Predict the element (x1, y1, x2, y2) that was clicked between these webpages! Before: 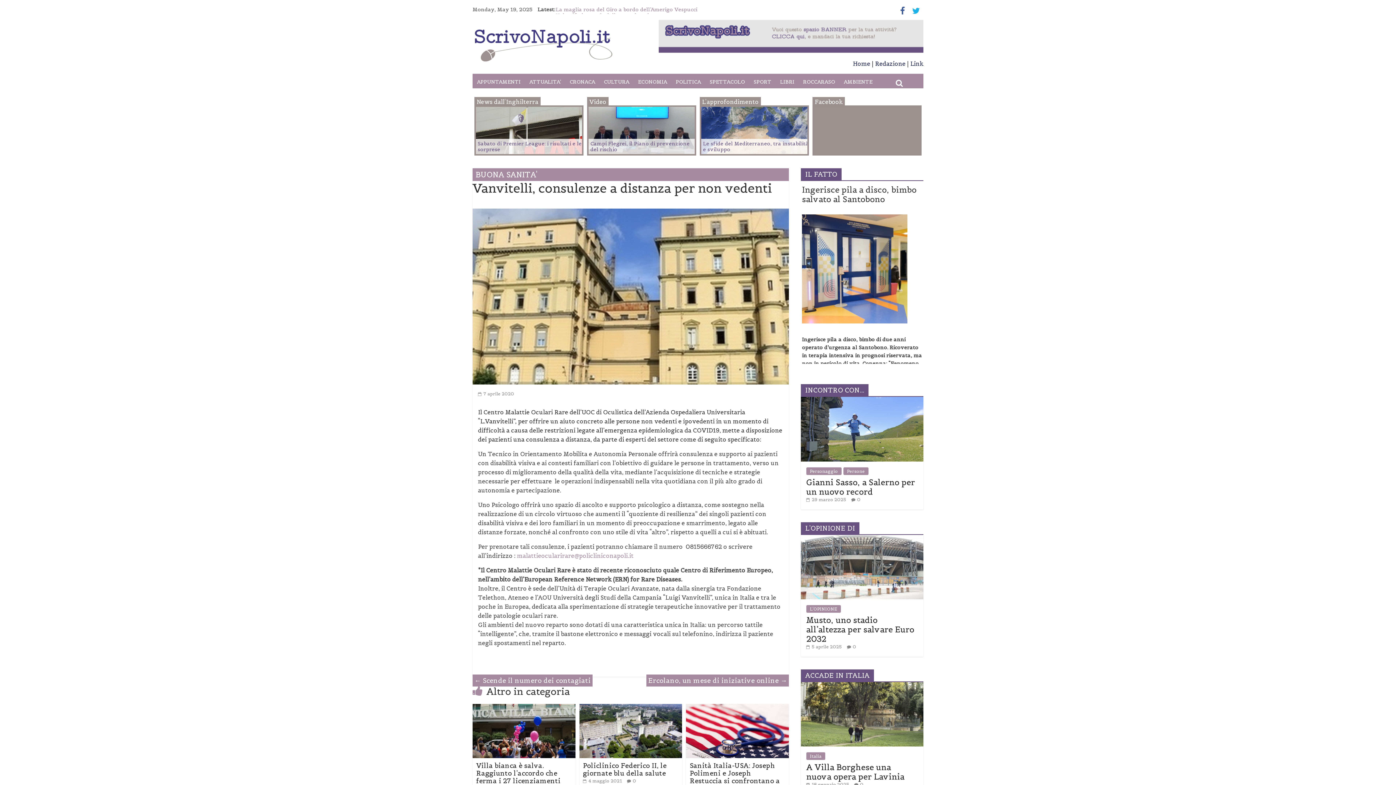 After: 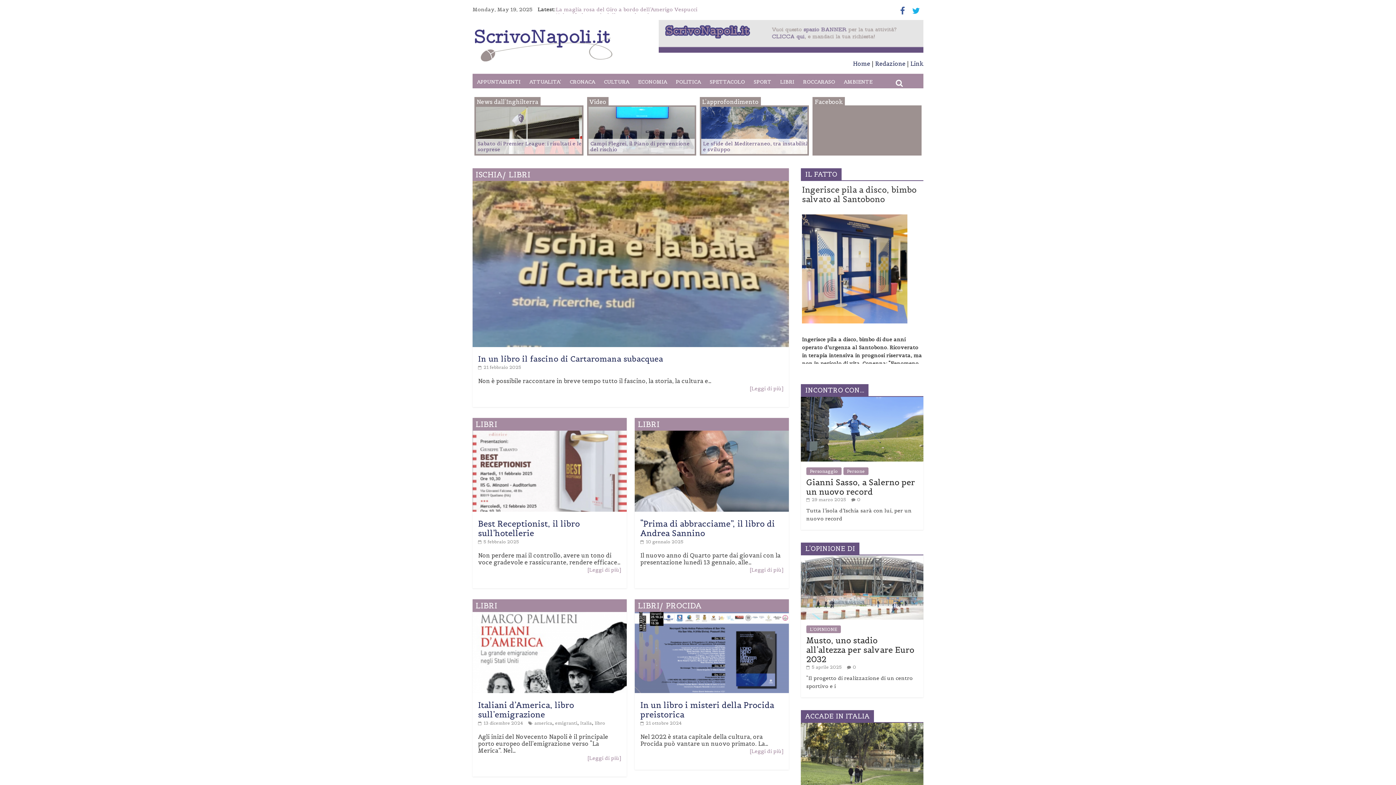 Action: bbox: (776, 75, 798, 88) label: LIBRI